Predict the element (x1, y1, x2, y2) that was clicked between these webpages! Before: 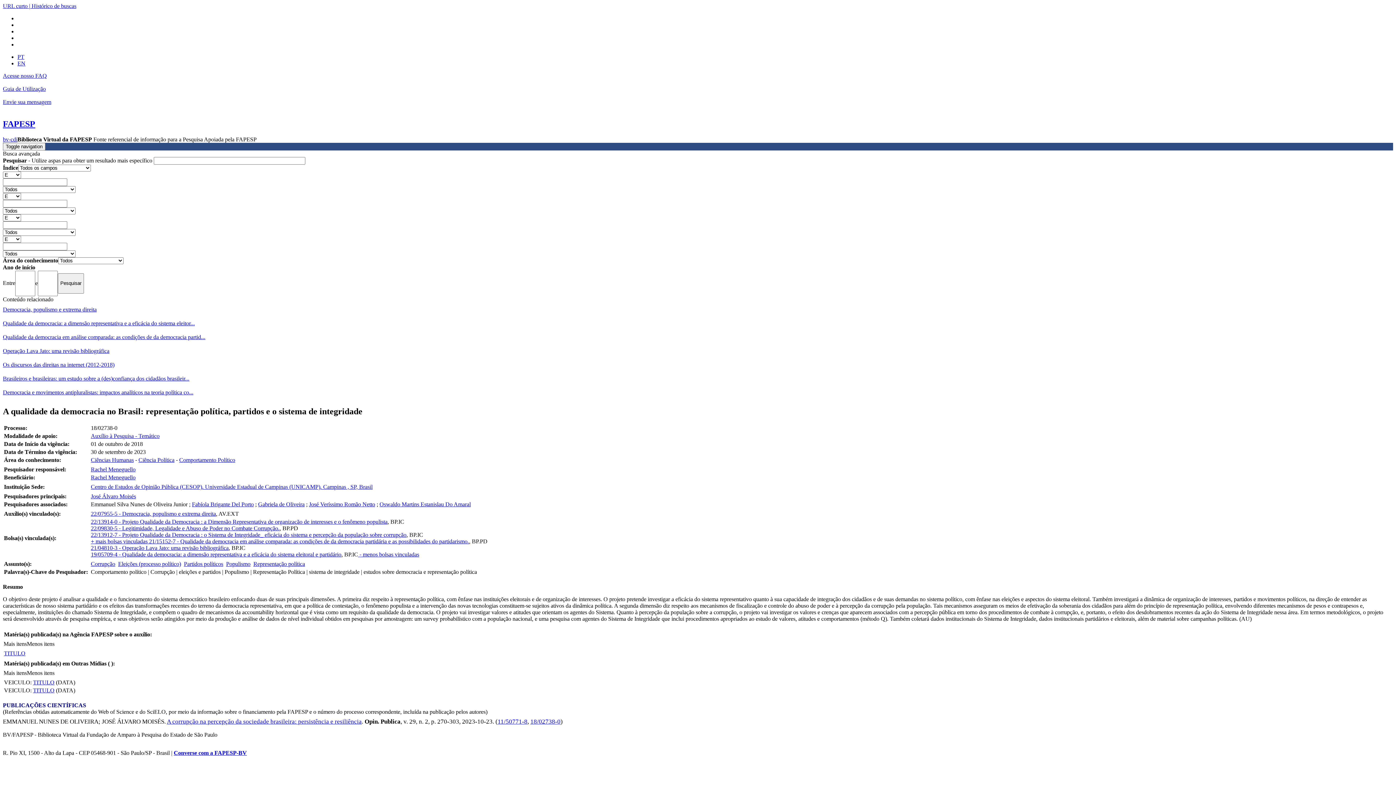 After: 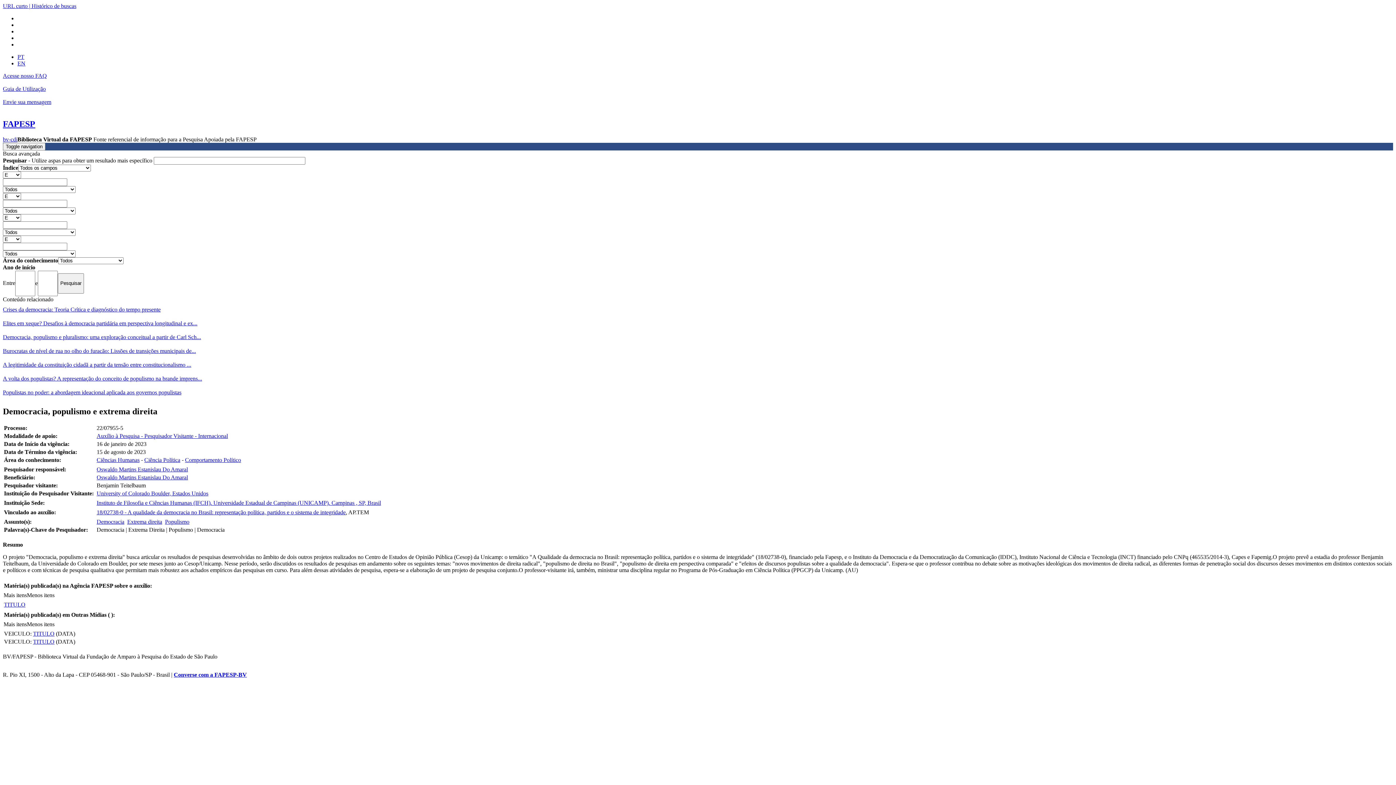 Action: bbox: (90, 510, 216, 516) label: 22/07955-5 - Democracia, populismo e extrema direita